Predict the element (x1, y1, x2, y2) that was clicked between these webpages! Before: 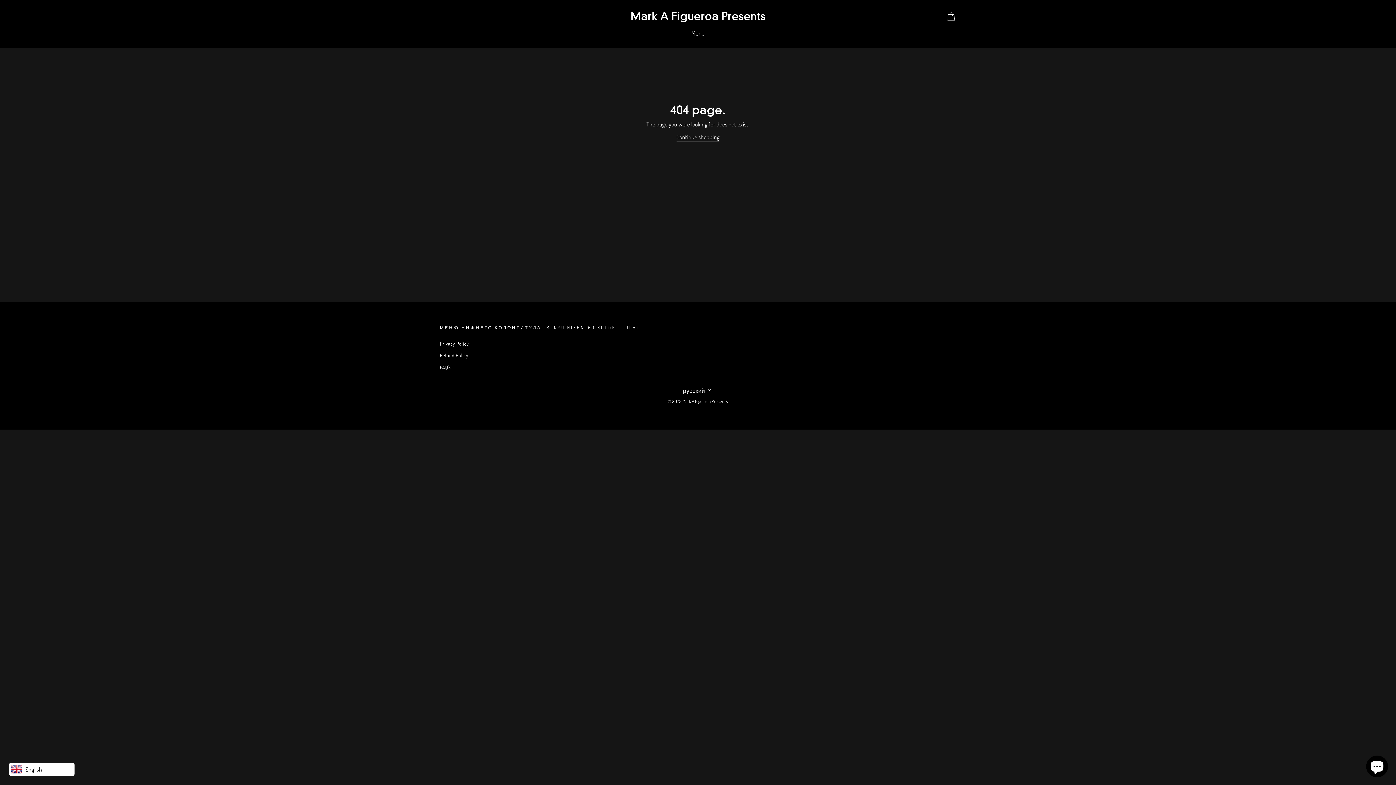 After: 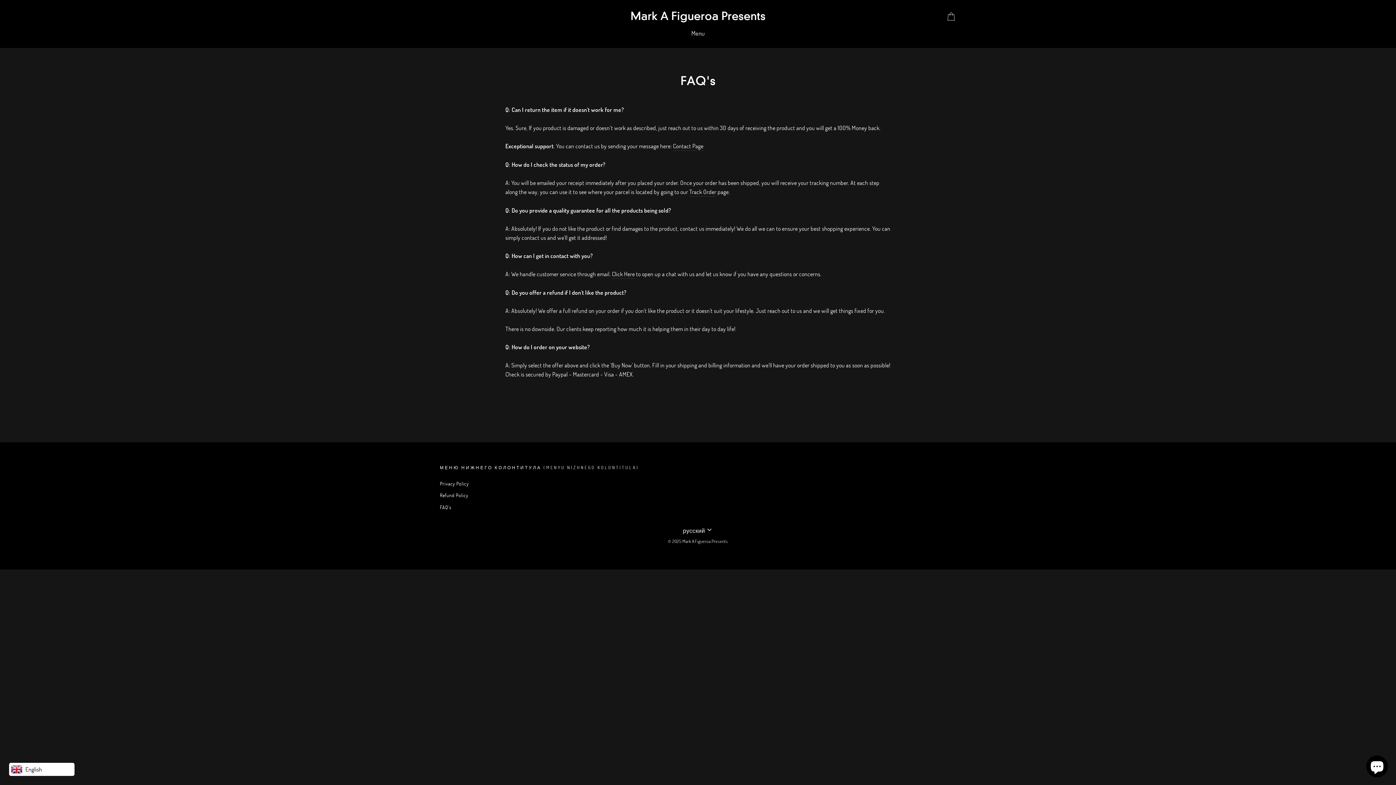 Action: bbox: (440, 362, 451, 372) label: FAQ's